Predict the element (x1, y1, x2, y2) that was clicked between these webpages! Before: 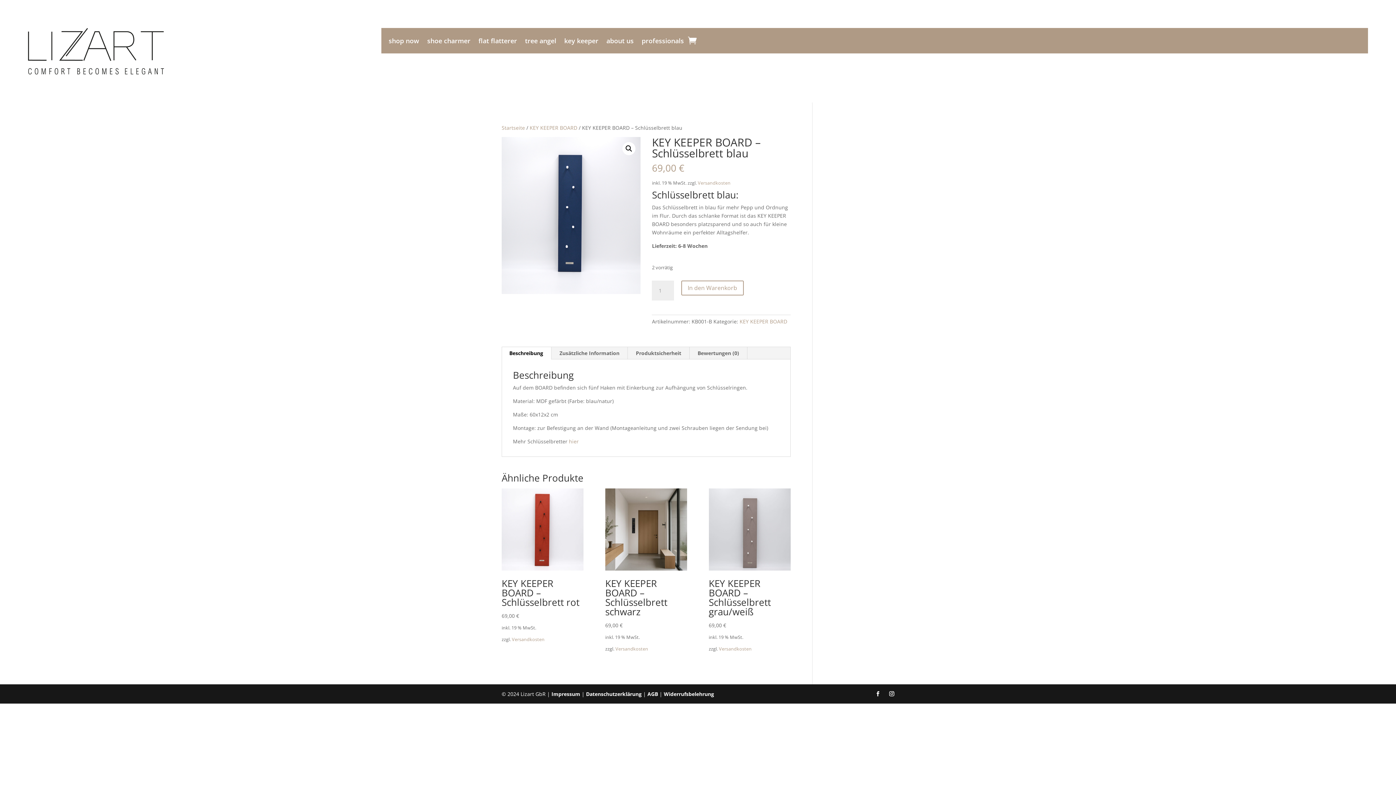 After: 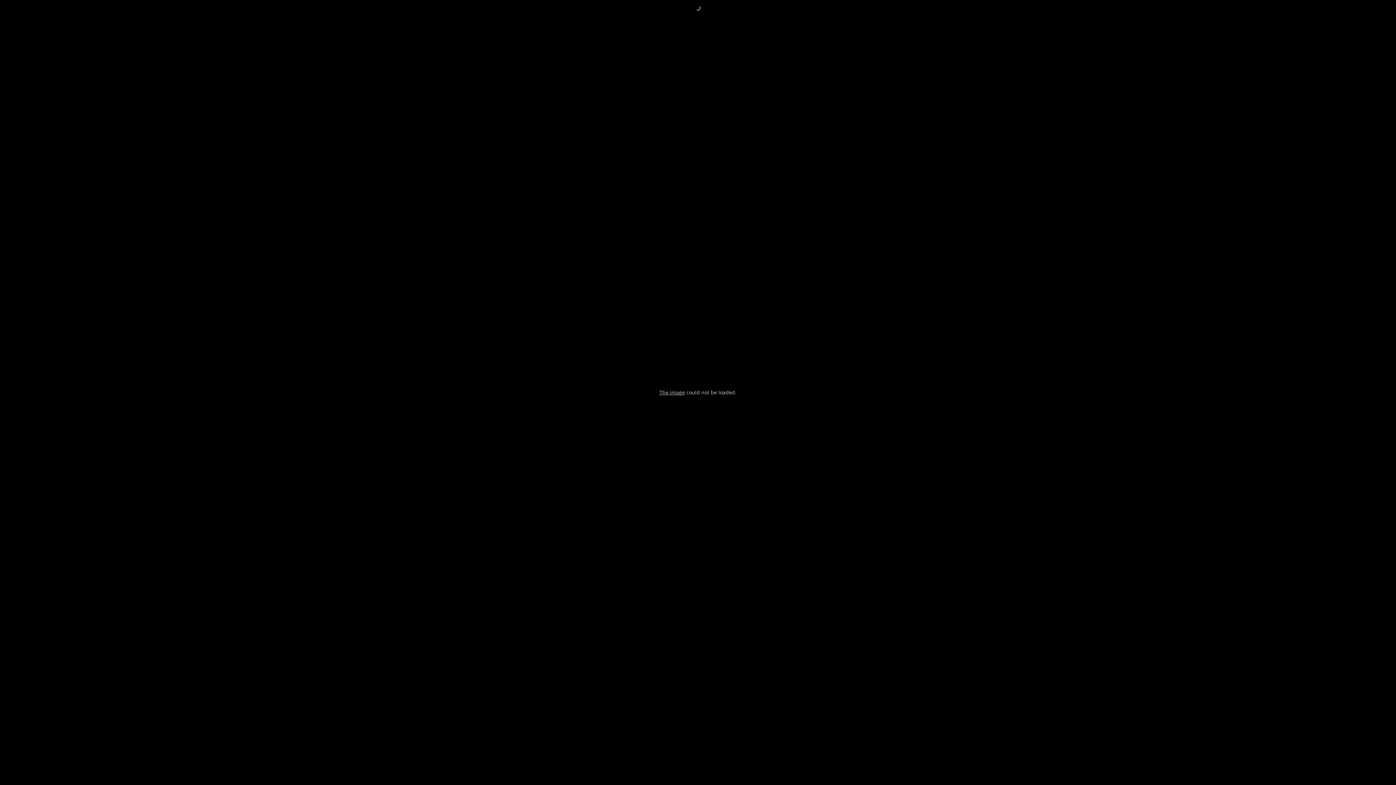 Action: bbox: (622, 142, 635, 155) label: Bildergalerie im Vollbildmodus anzeigen